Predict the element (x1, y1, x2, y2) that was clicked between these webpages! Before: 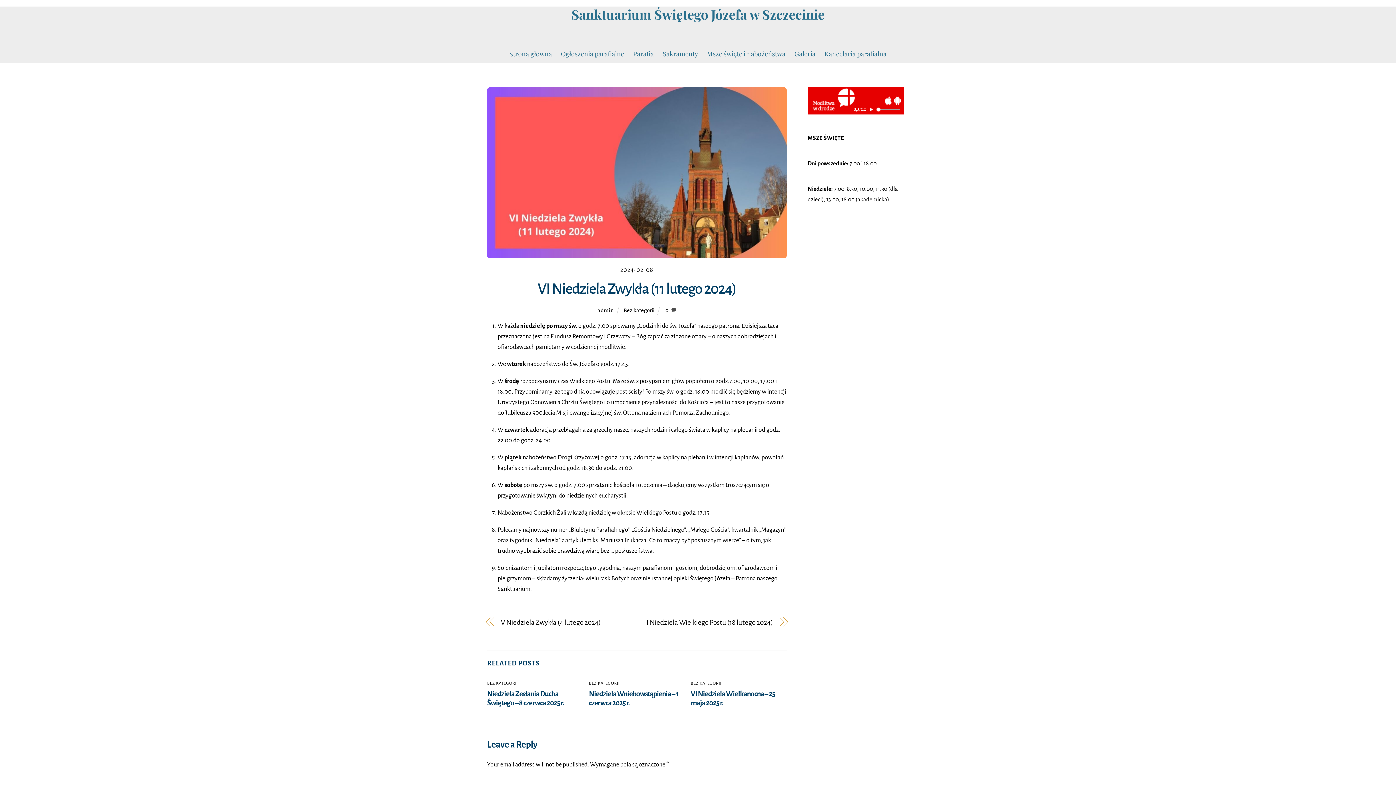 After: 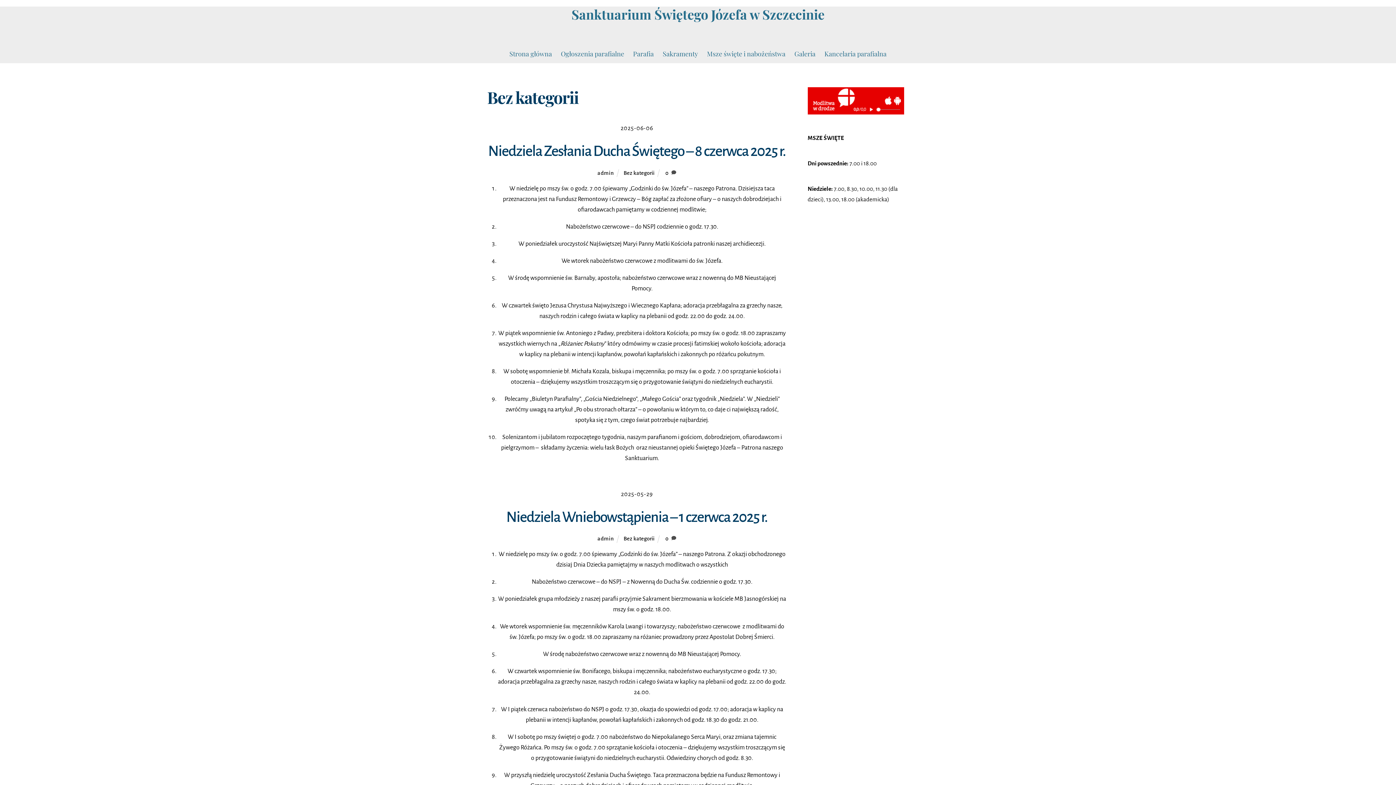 Action: bbox: (589, 681, 619, 686) label: BEZ KATEGORII